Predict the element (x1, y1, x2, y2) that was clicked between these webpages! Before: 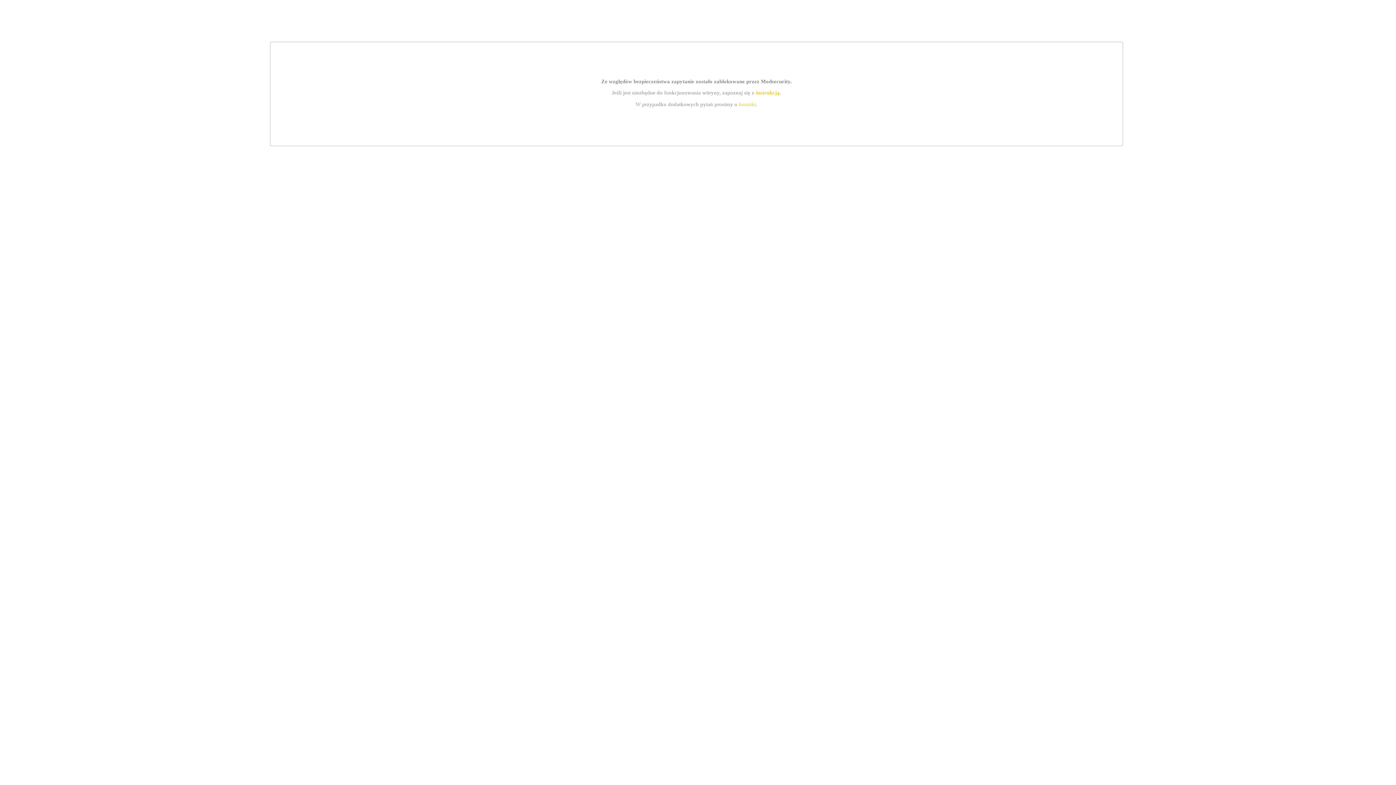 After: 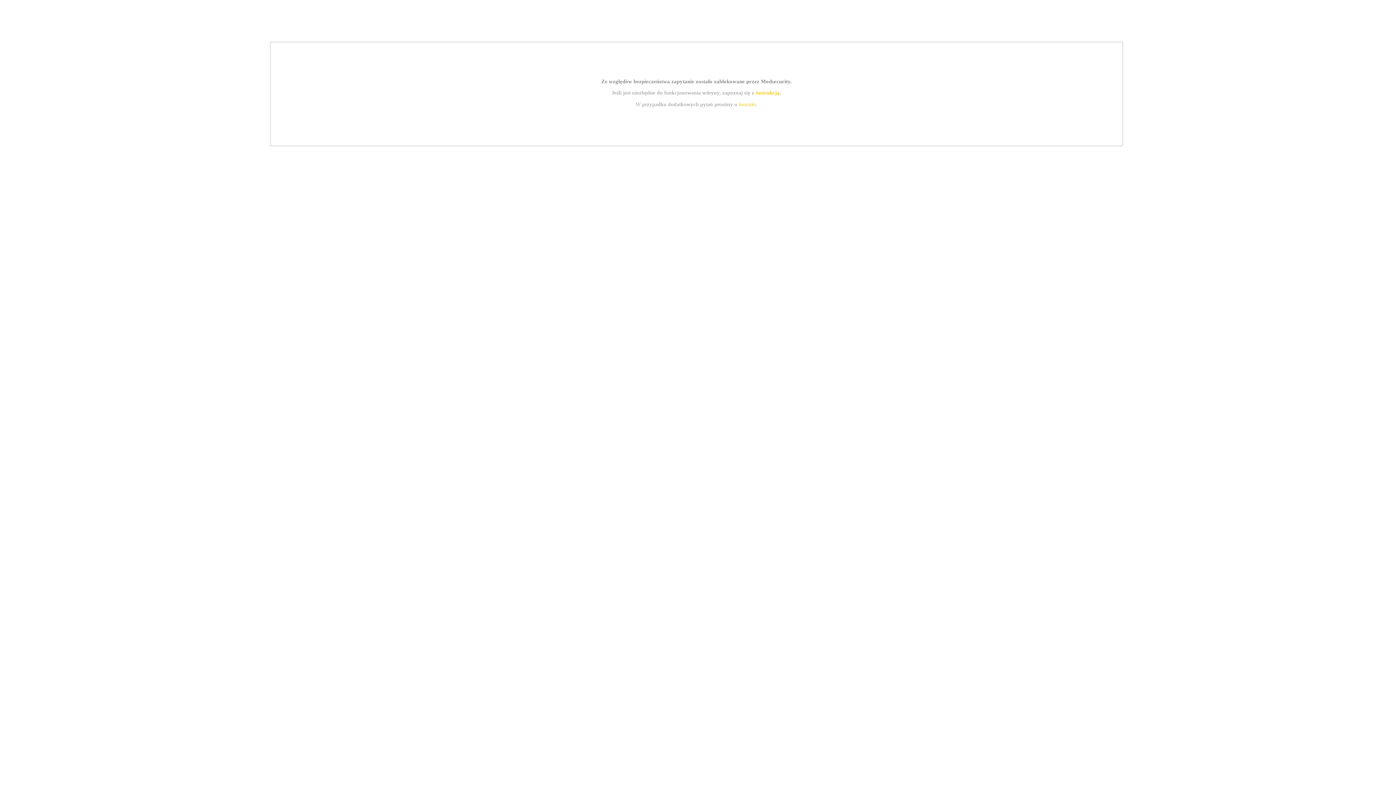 Action: label: instrukcją bbox: (755, 89, 779, 95)